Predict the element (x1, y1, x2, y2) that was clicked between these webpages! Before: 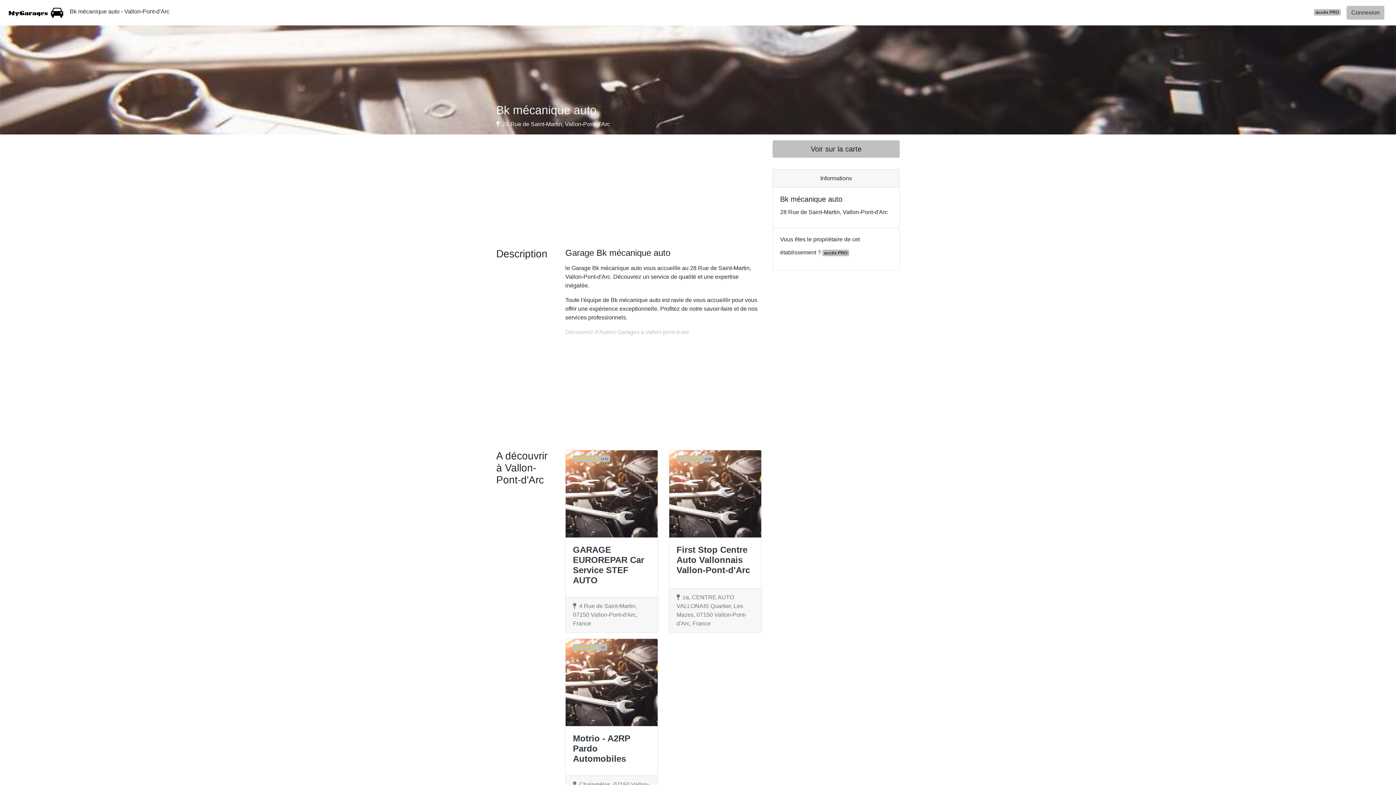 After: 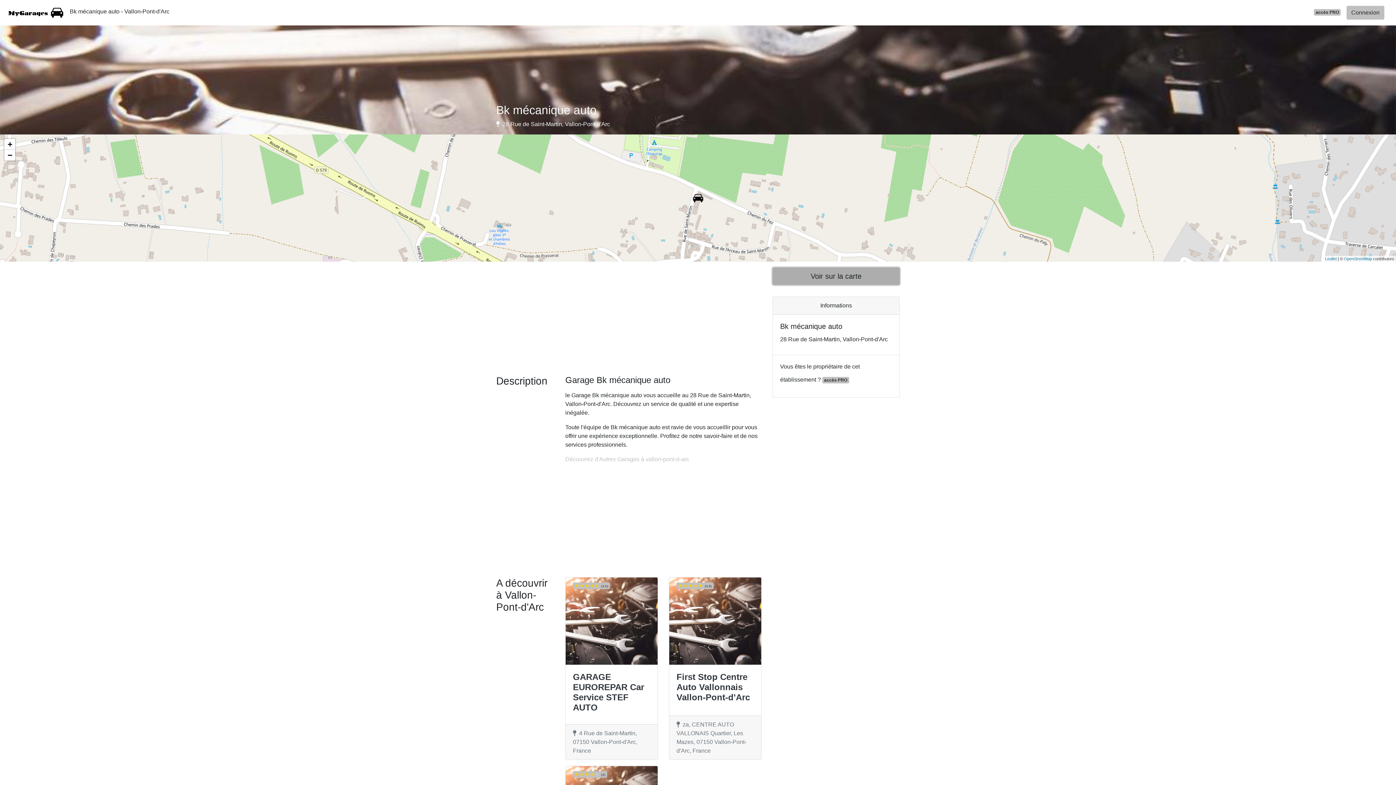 Action: label: Voir sur la carte bbox: (772, 140, 899, 157)